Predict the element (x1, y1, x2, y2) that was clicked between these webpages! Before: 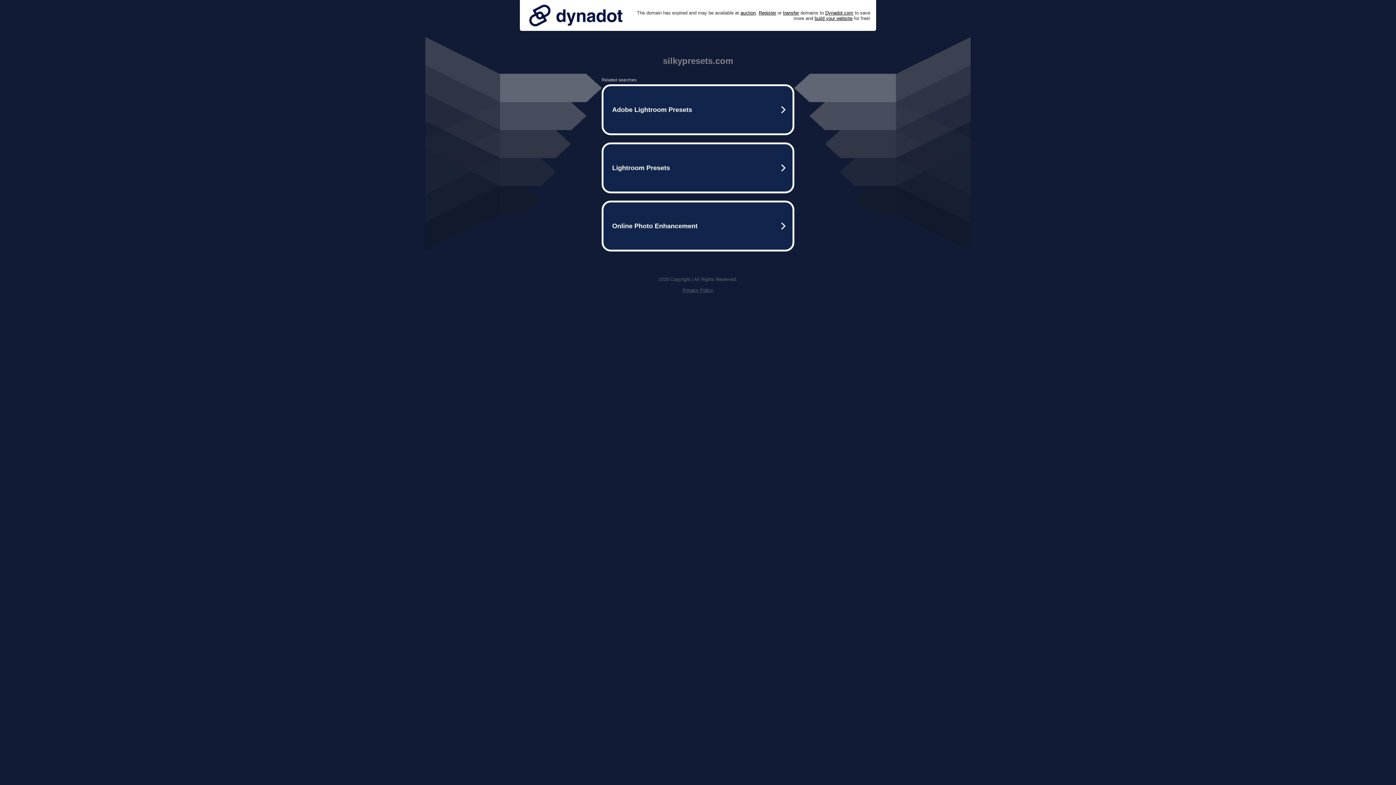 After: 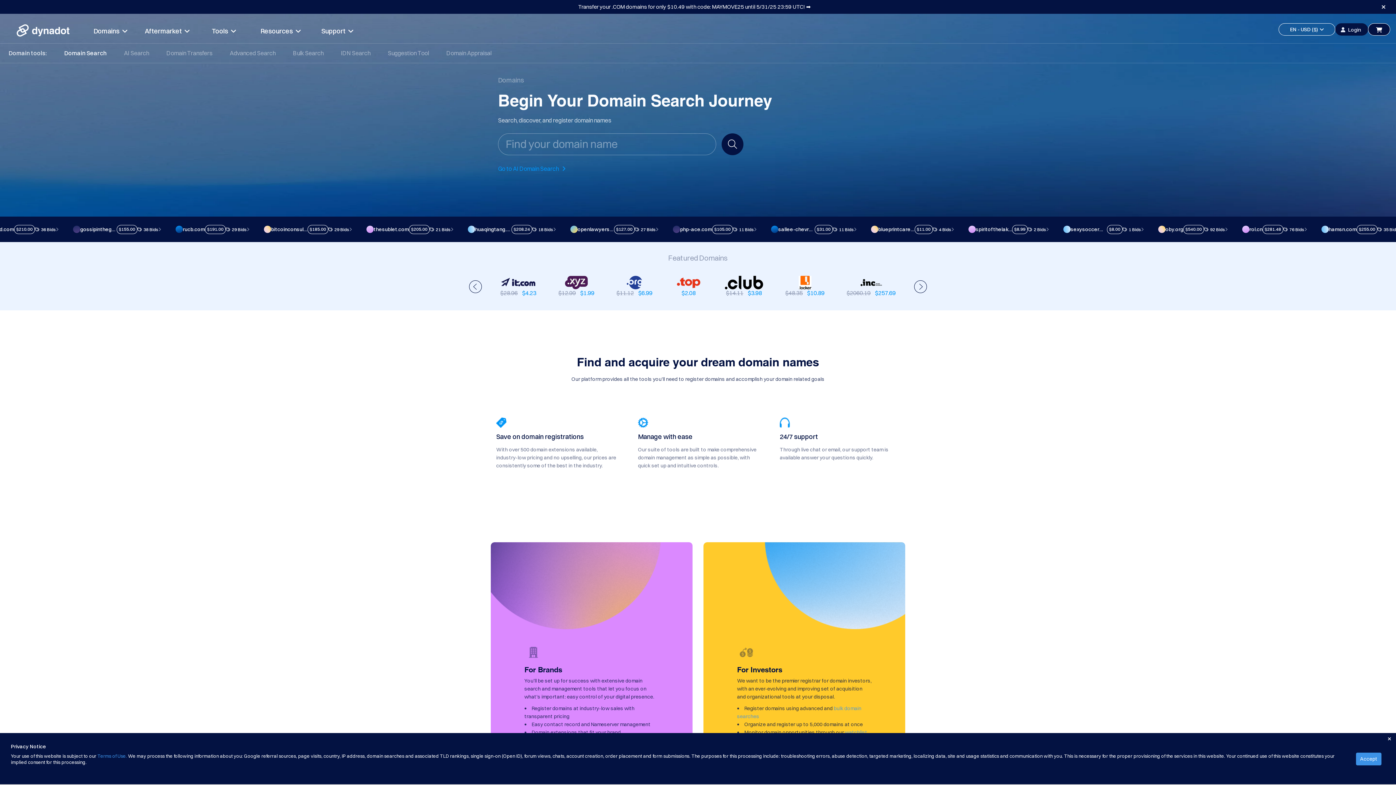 Action: label: Register bbox: (758, 10, 776, 15)